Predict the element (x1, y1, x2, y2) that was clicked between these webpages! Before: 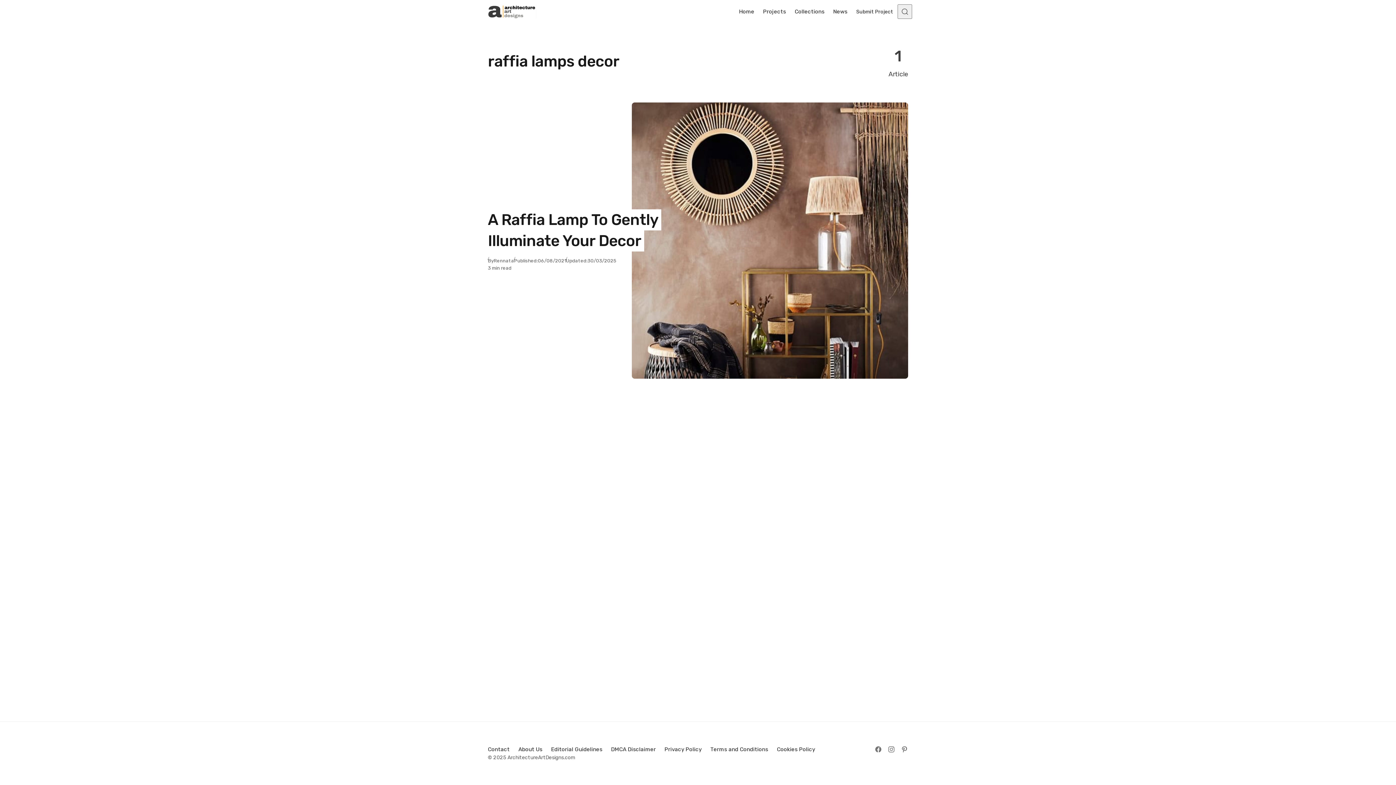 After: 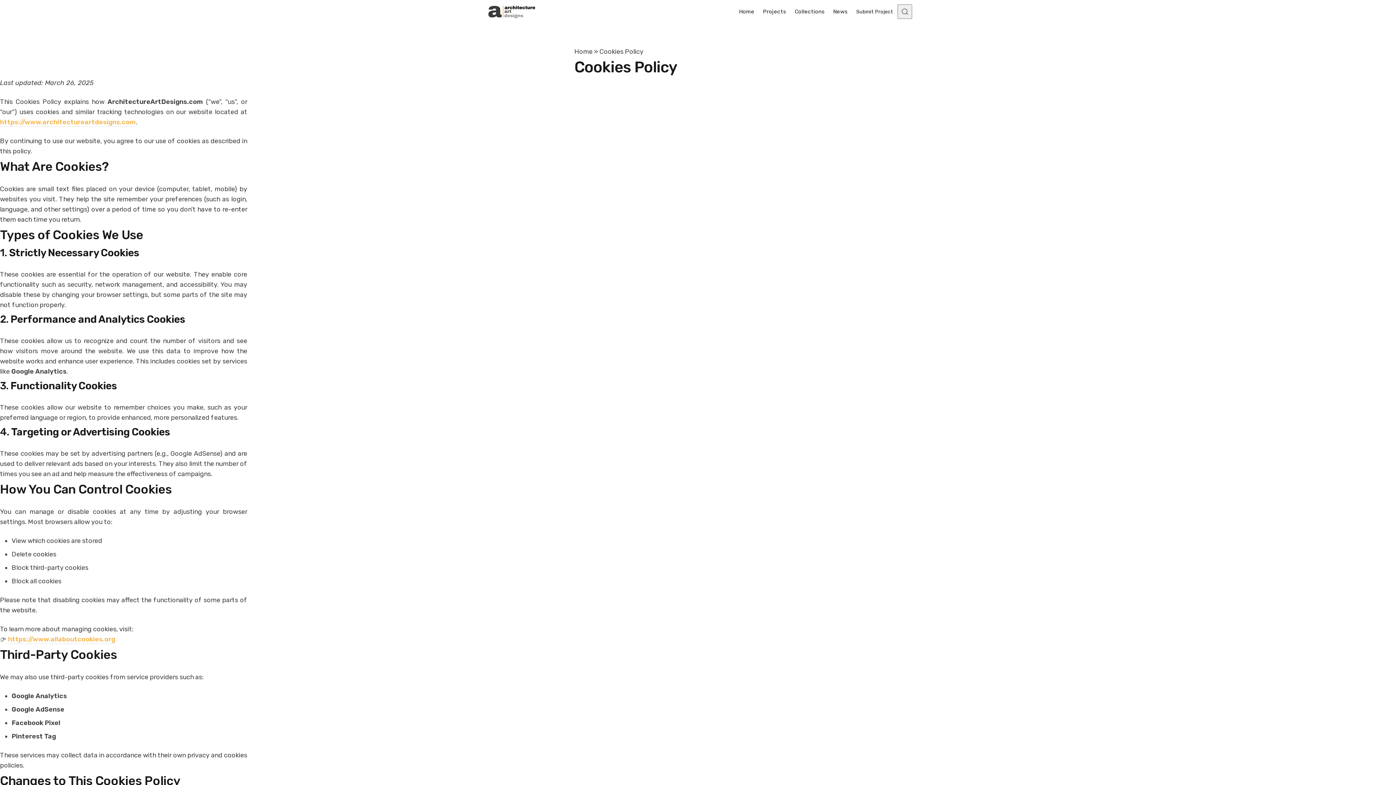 Action: label: Cookies Policy bbox: (772, 742, 819, 757)